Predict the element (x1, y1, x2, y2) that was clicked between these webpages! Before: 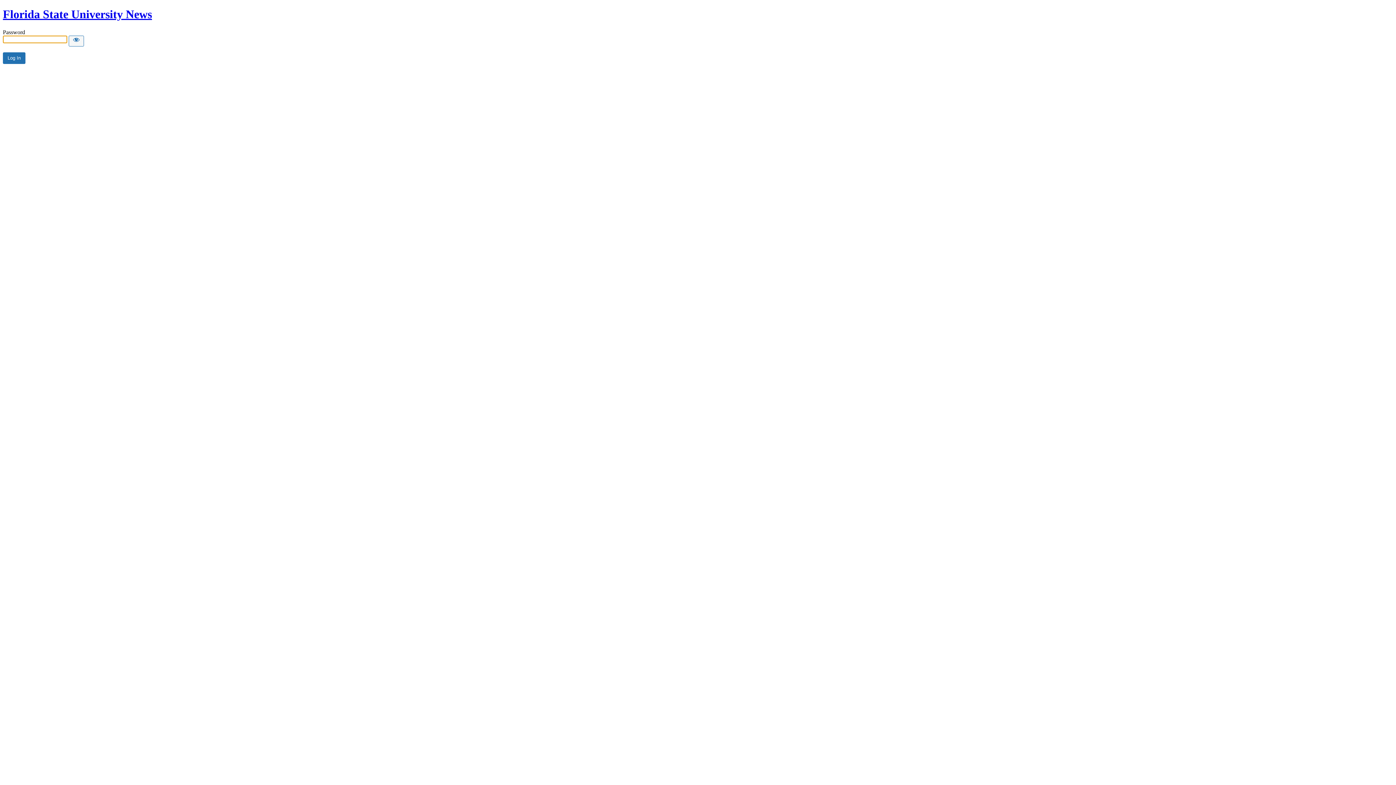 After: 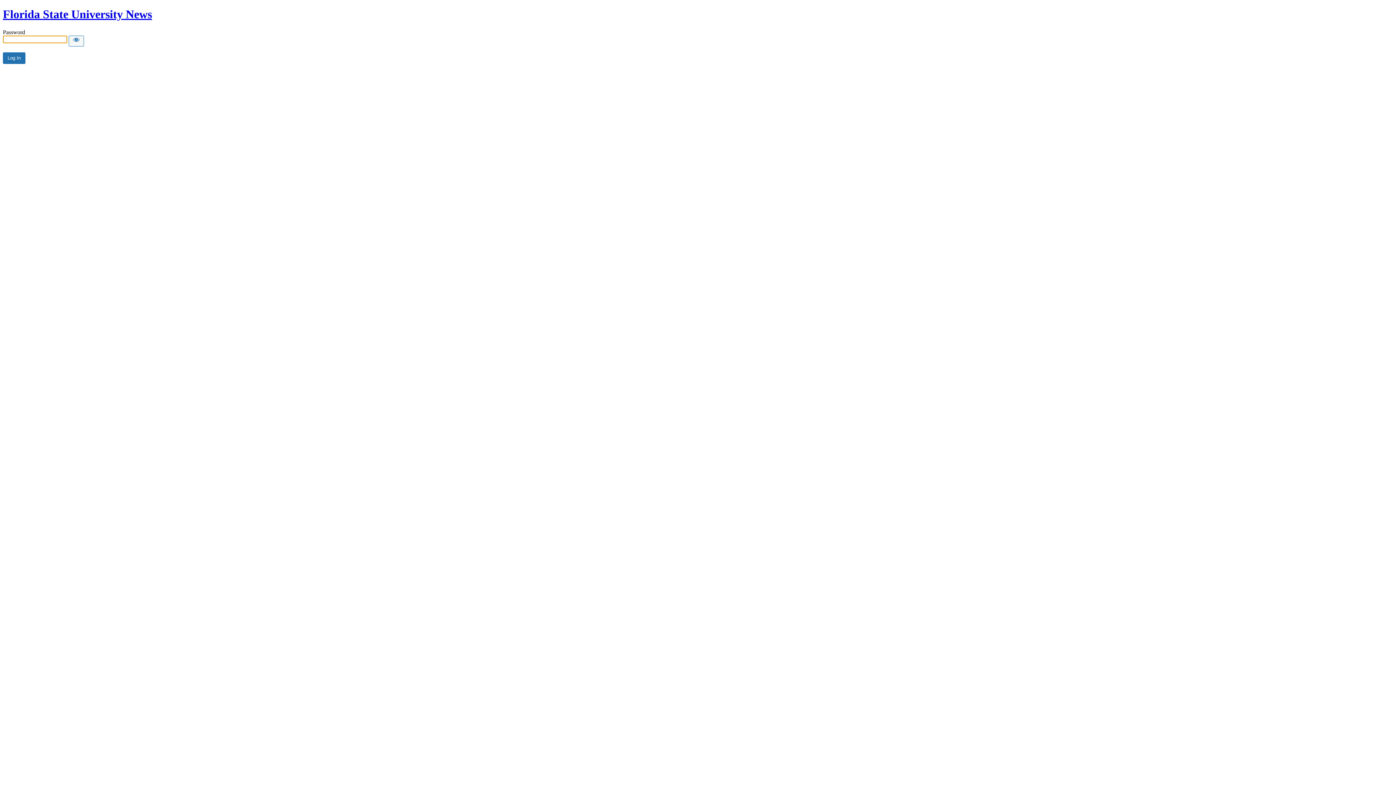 Action: bbox: (2, 7, 152, 20) label: Florida State University News